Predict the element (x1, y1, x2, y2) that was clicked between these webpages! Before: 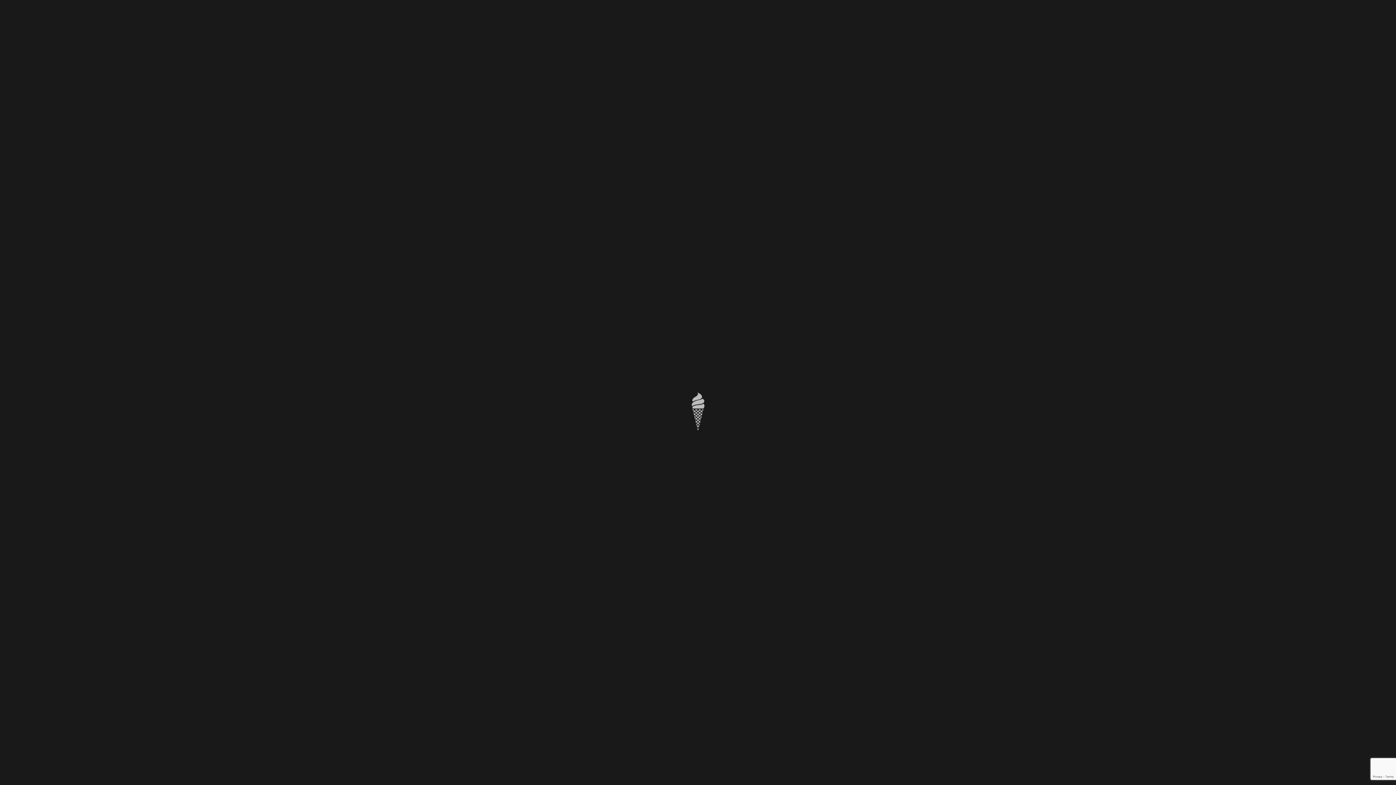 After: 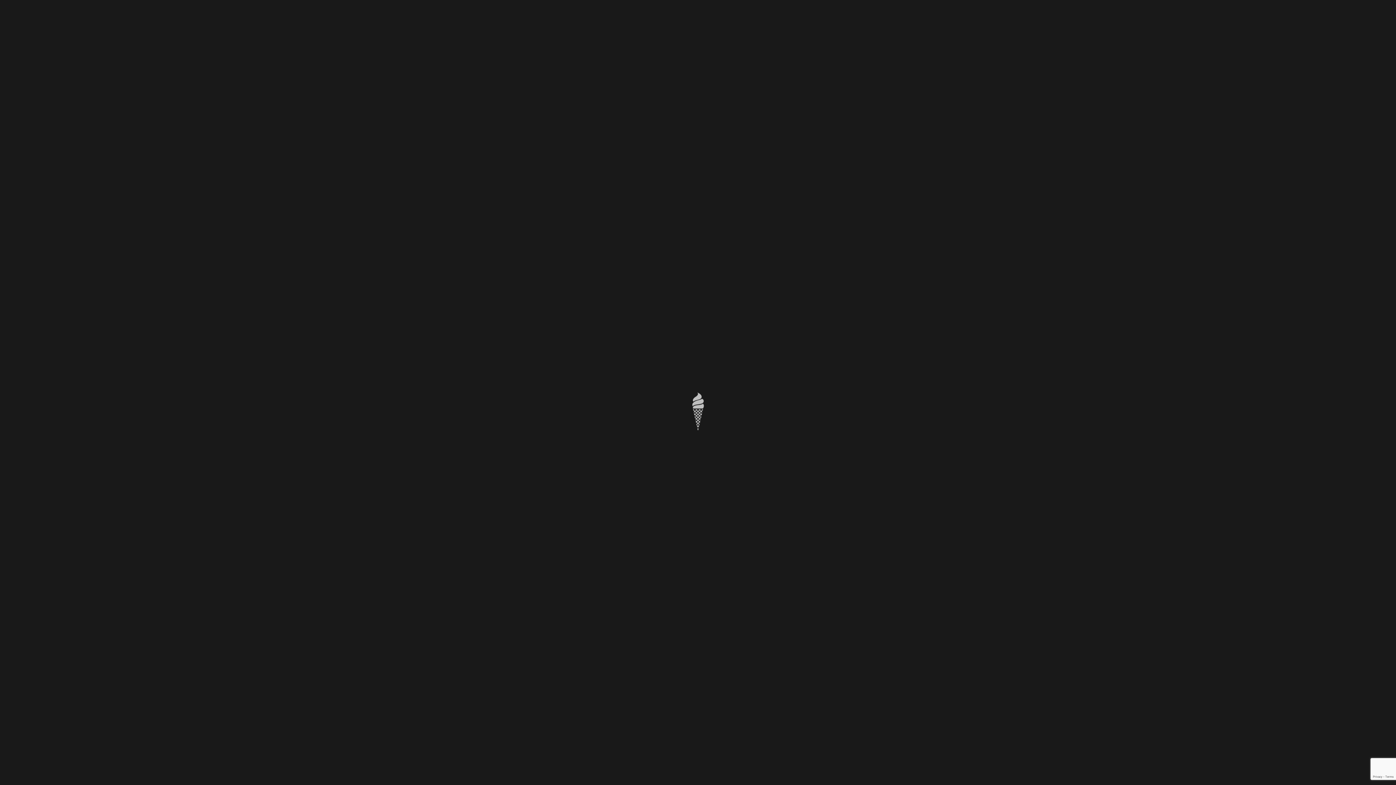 Action: label: Most of us have experienced power outages (or stil bbox: (841, 330, 858, 339)